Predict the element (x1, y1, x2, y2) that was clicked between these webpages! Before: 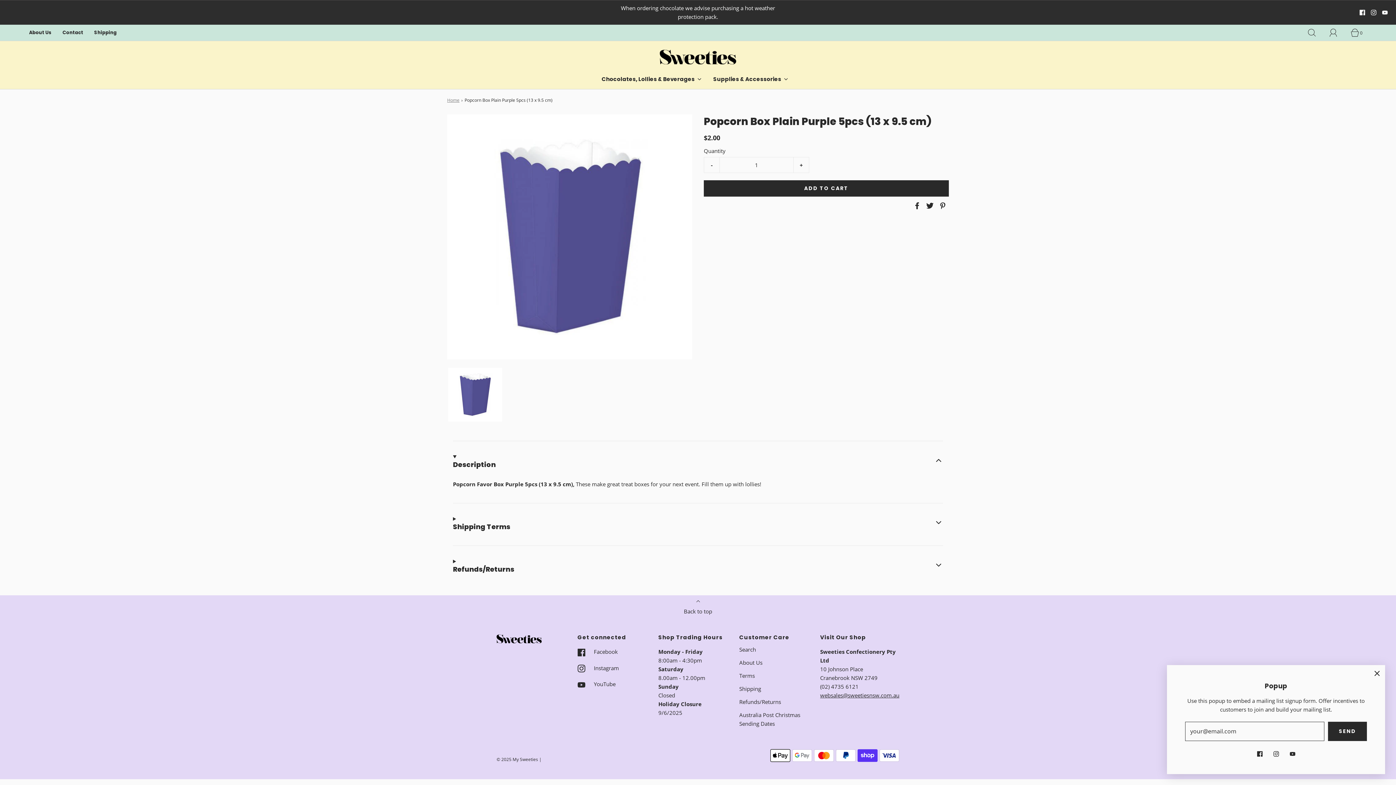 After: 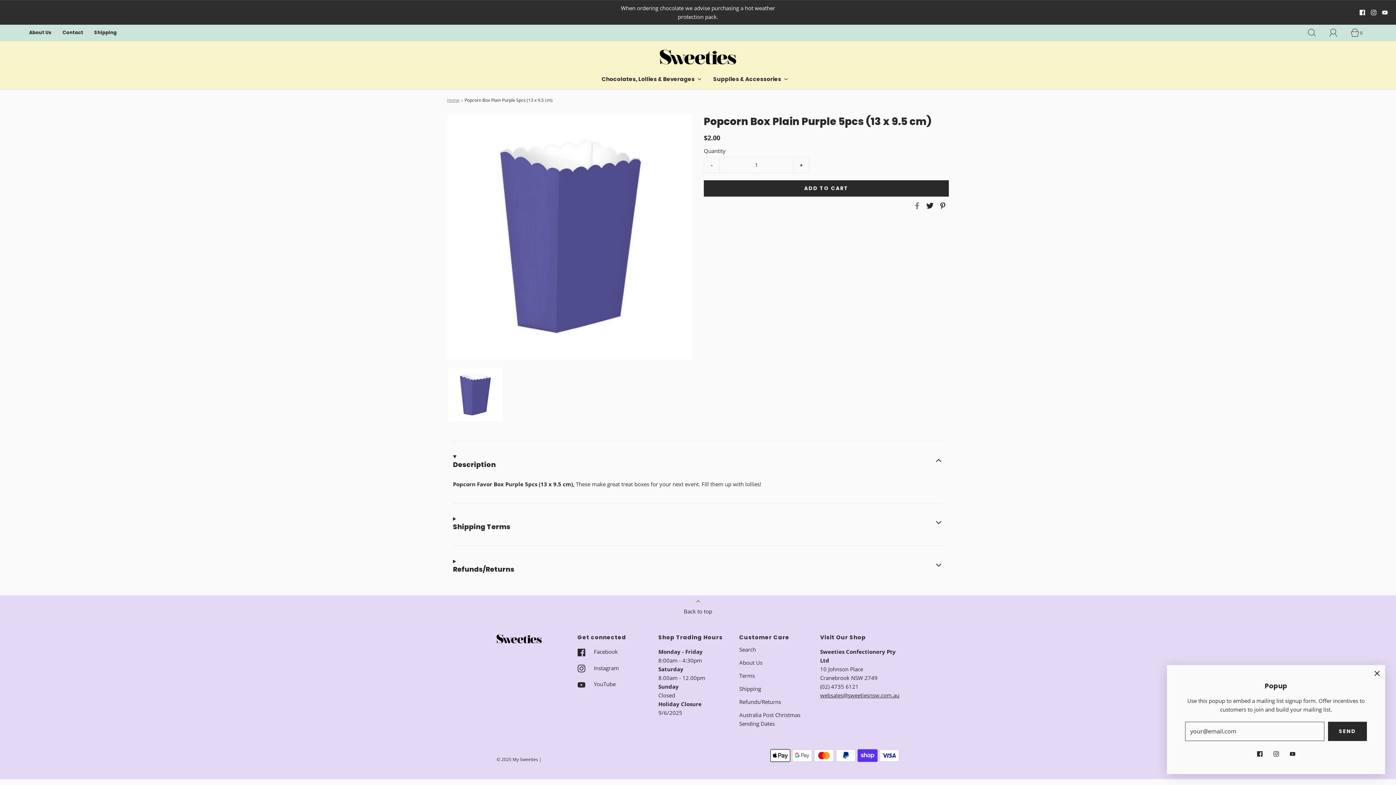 Action: bbox: (910, 200, 921, 211) label: Share on Facebook